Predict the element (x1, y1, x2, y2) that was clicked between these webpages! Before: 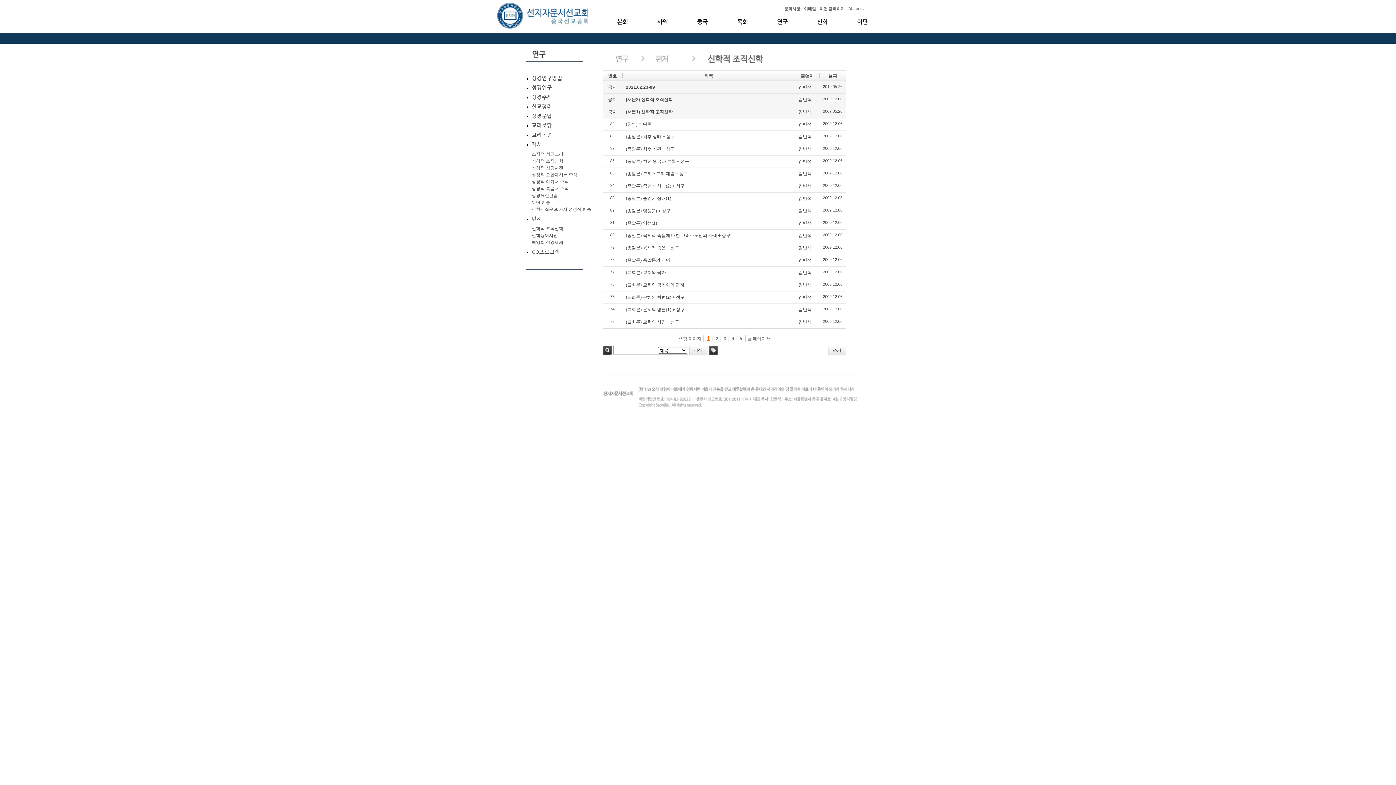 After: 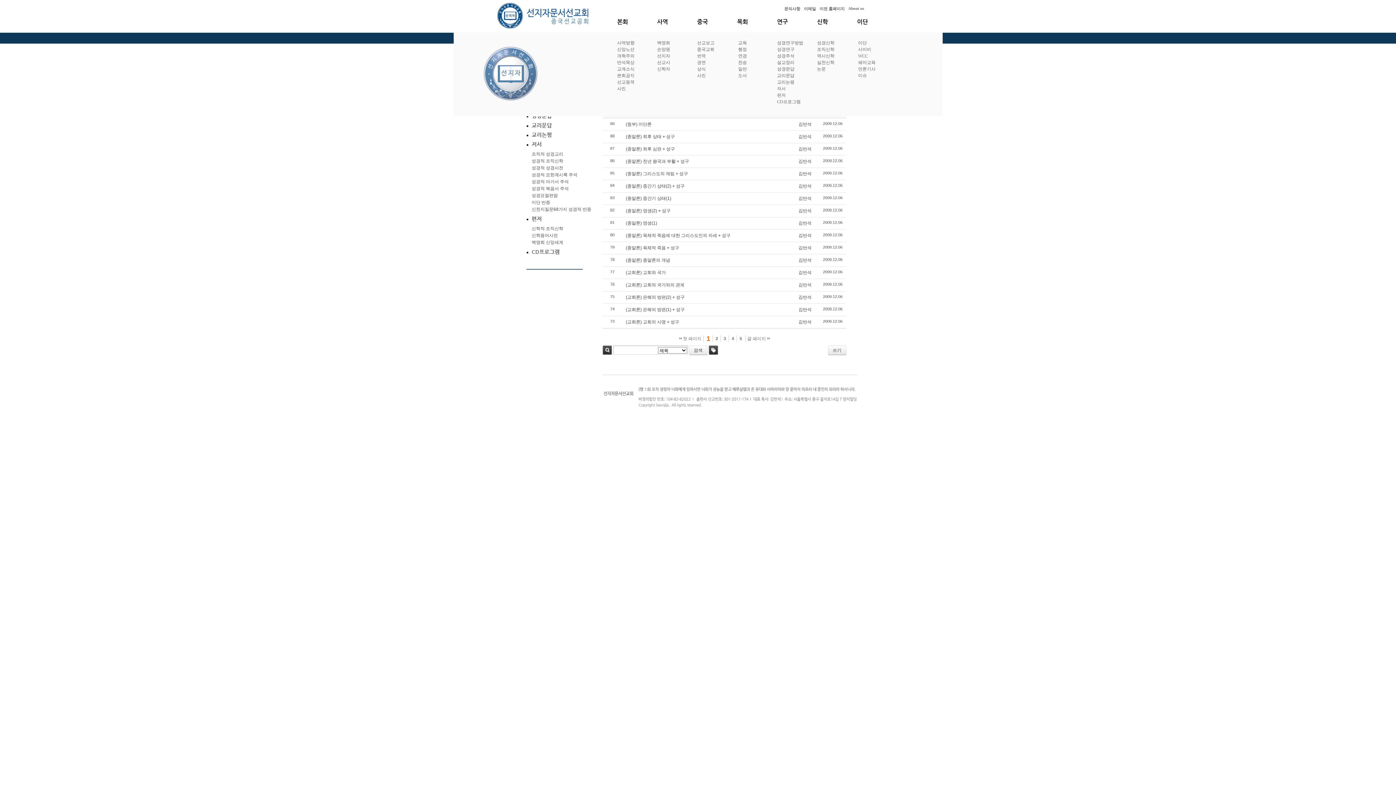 Action: label: 사역 bbox: (657, 18, 668, 25)